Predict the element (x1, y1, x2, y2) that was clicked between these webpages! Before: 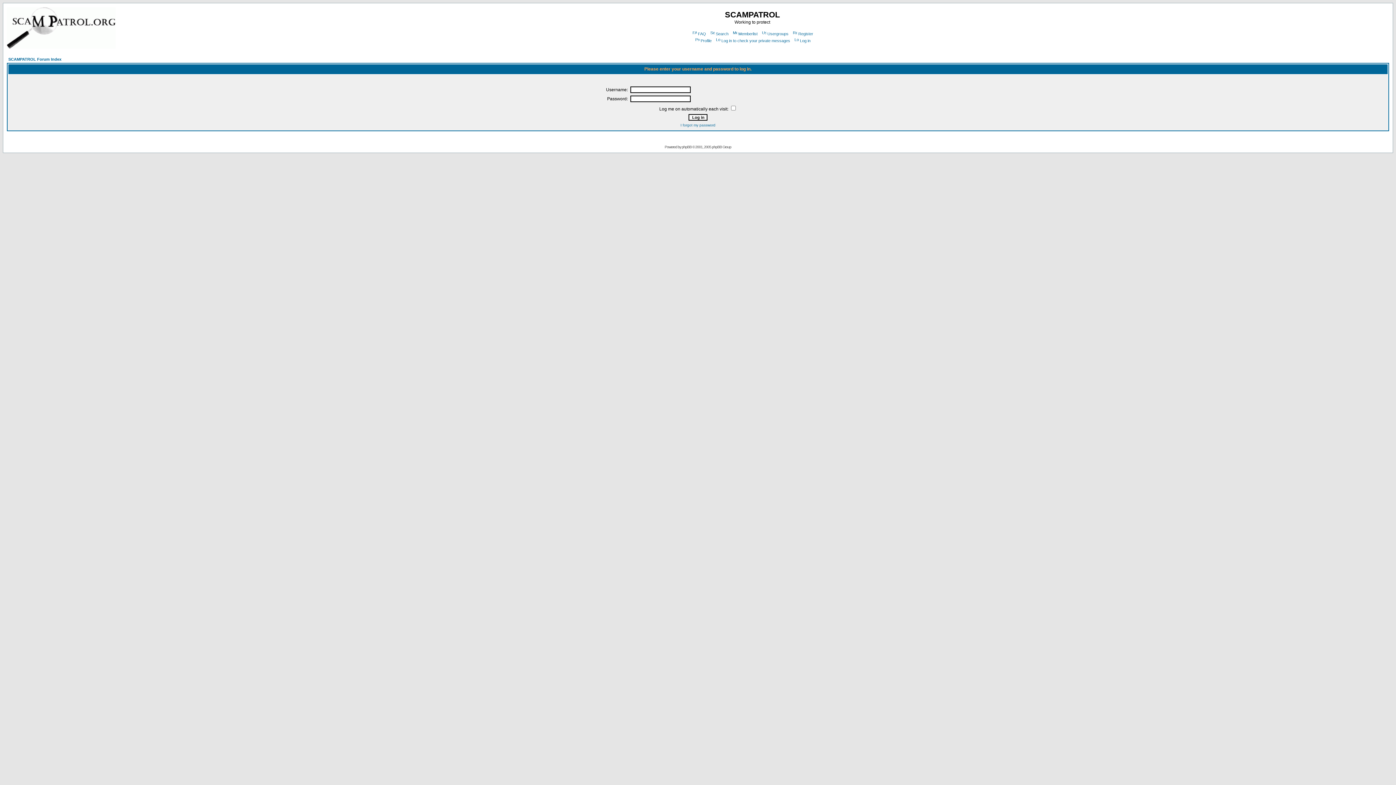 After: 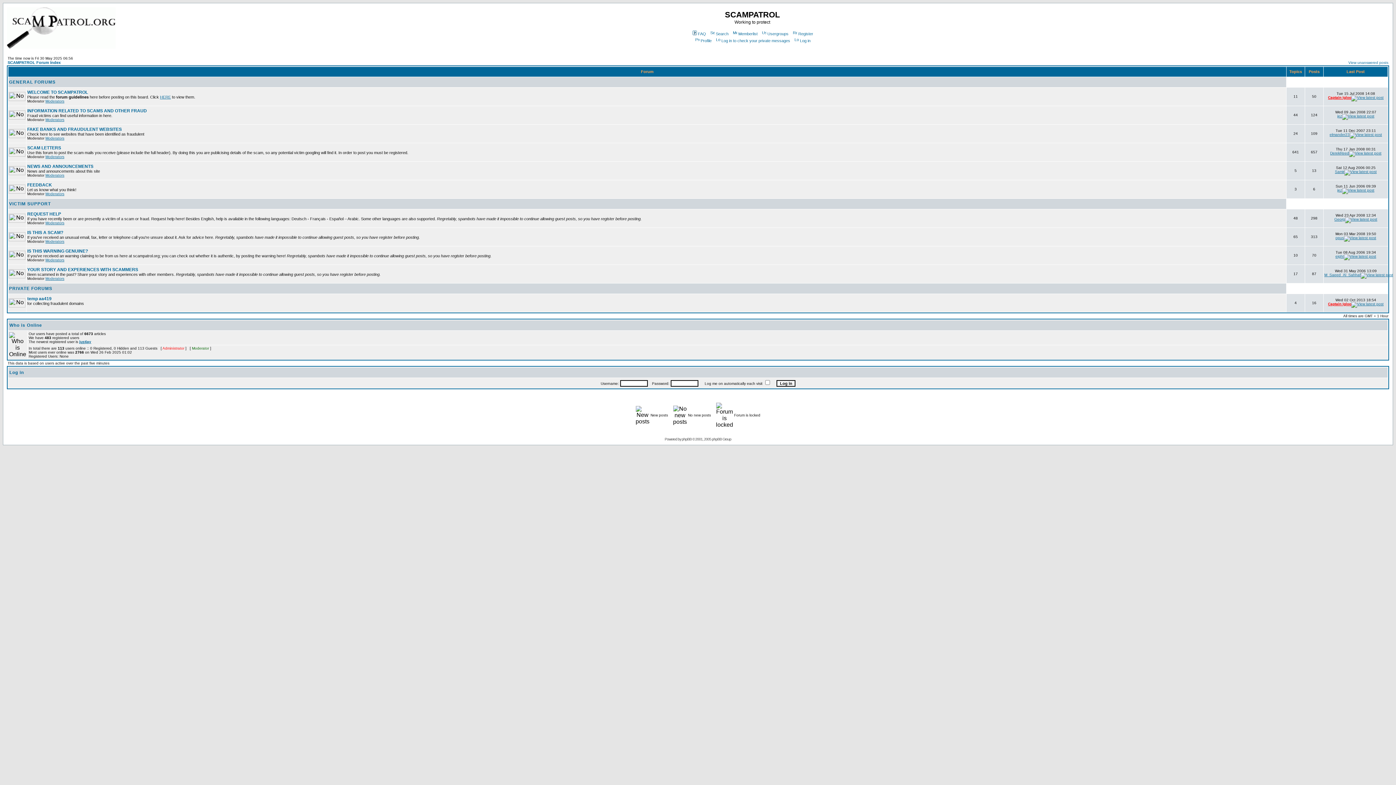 Action: label: SCAMPATROL Forum Index bbox: (8, 57, 61, 61)